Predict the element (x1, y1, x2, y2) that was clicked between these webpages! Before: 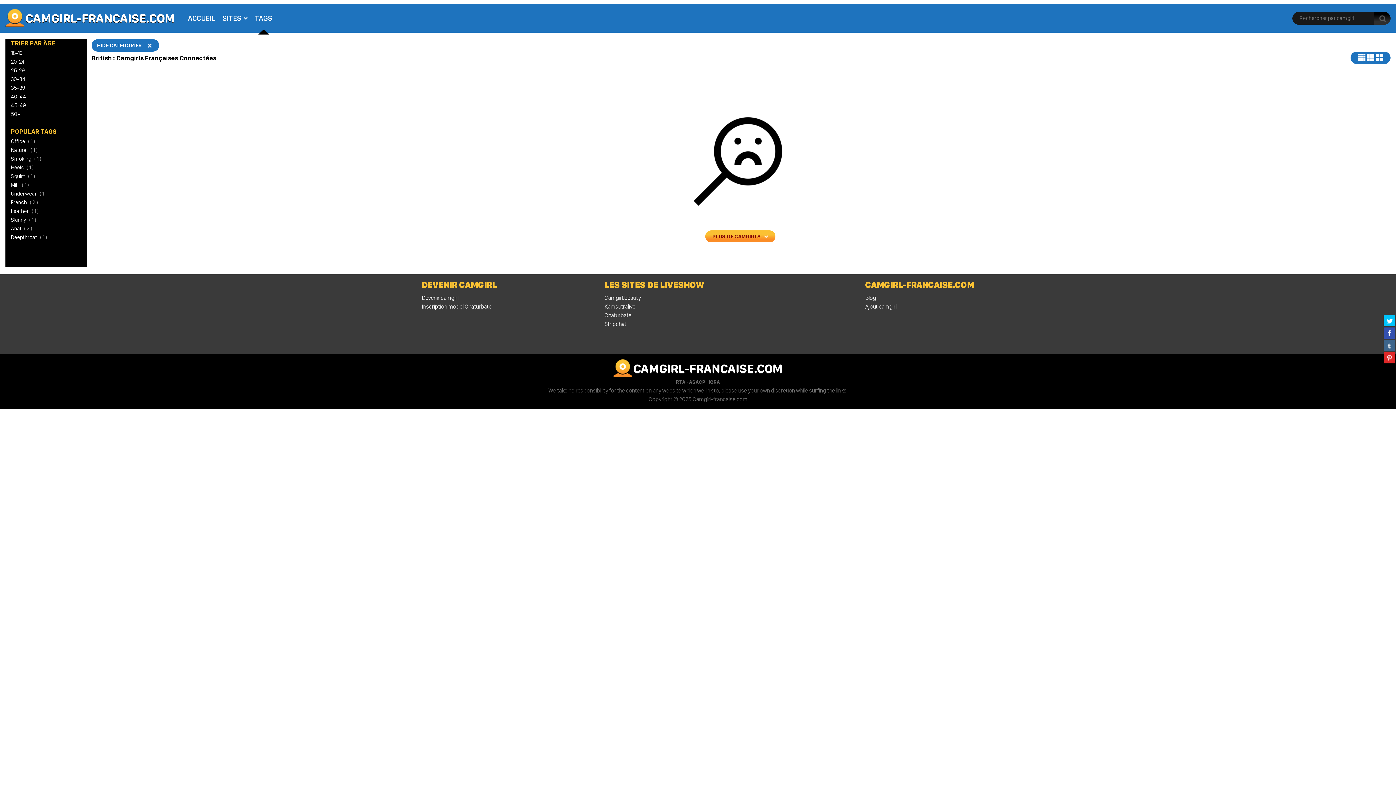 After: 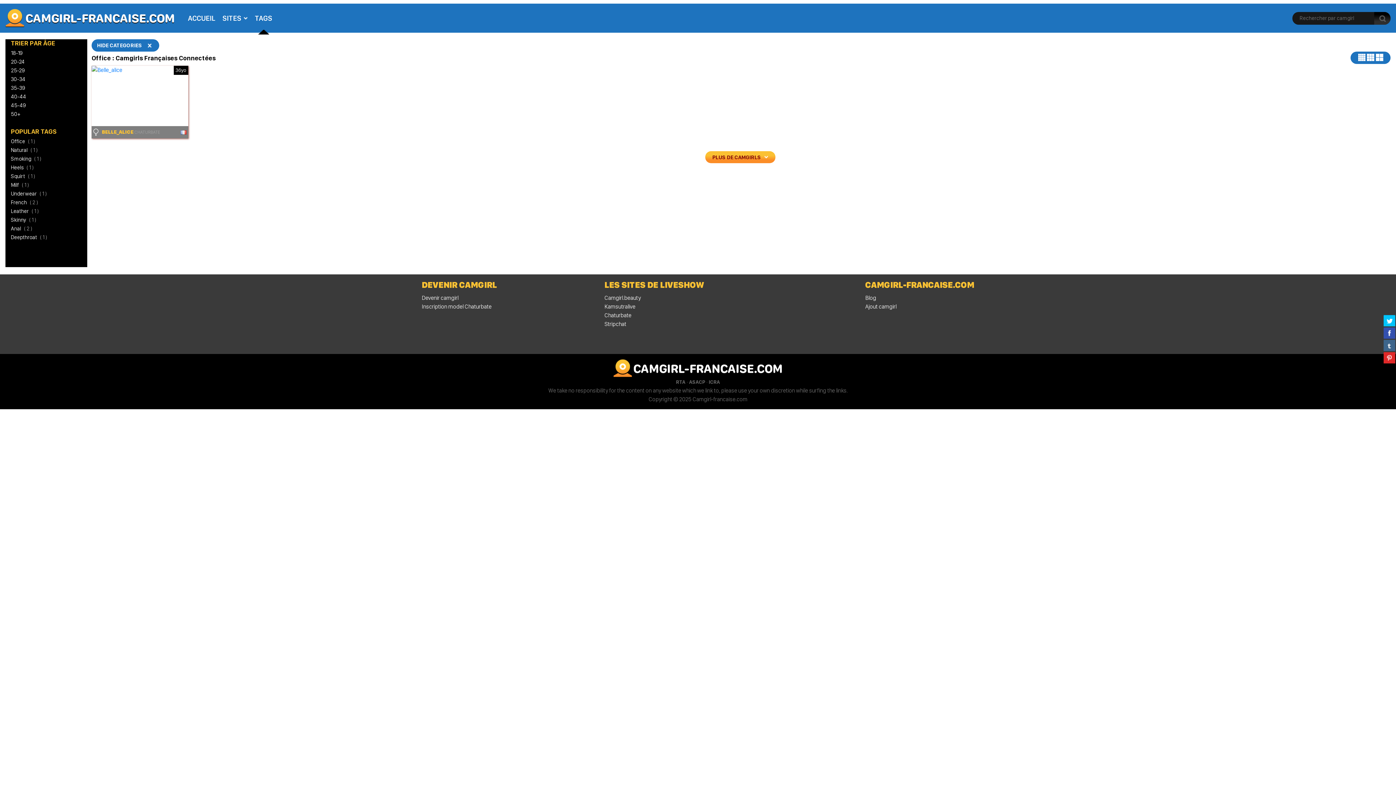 Action: bbox: (10, 138, 34, 144) label: Office ( 1 )